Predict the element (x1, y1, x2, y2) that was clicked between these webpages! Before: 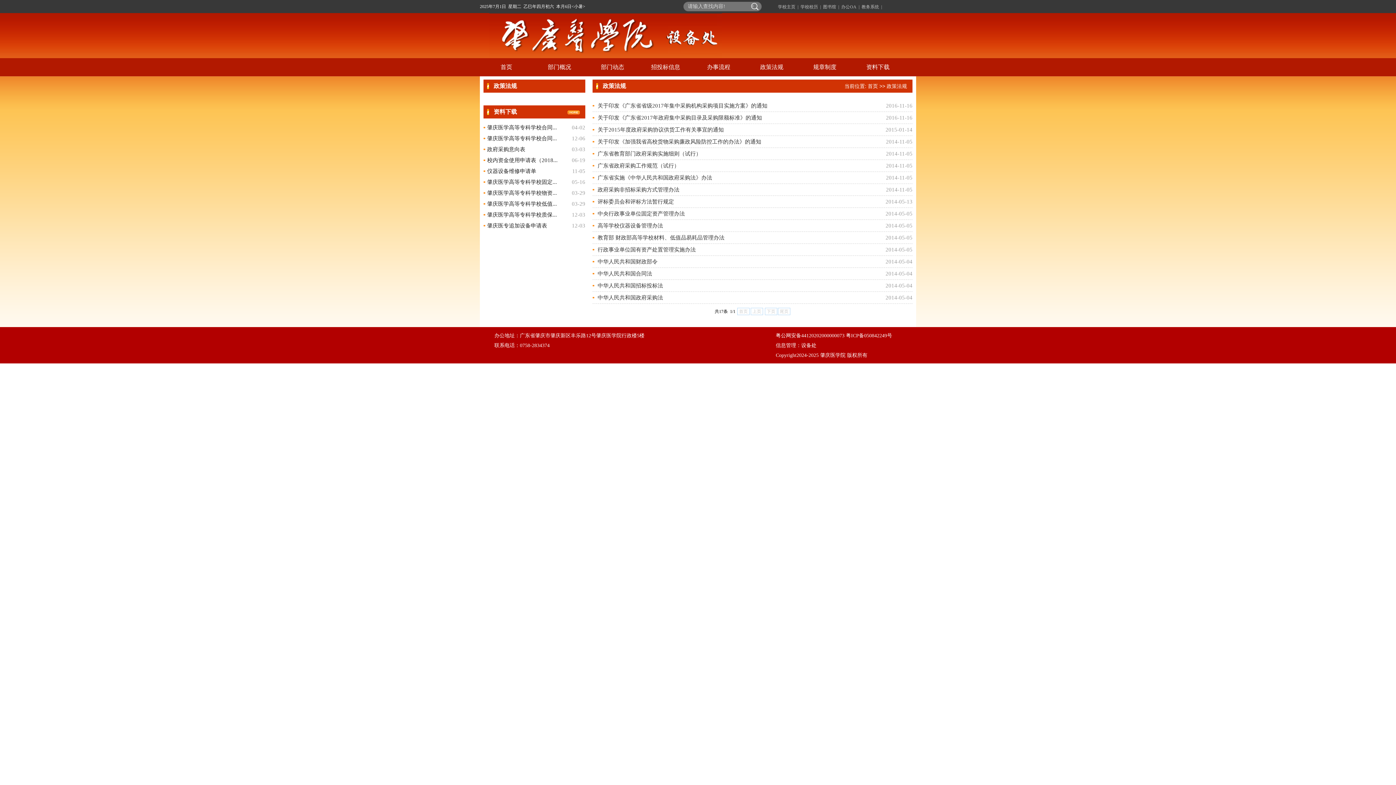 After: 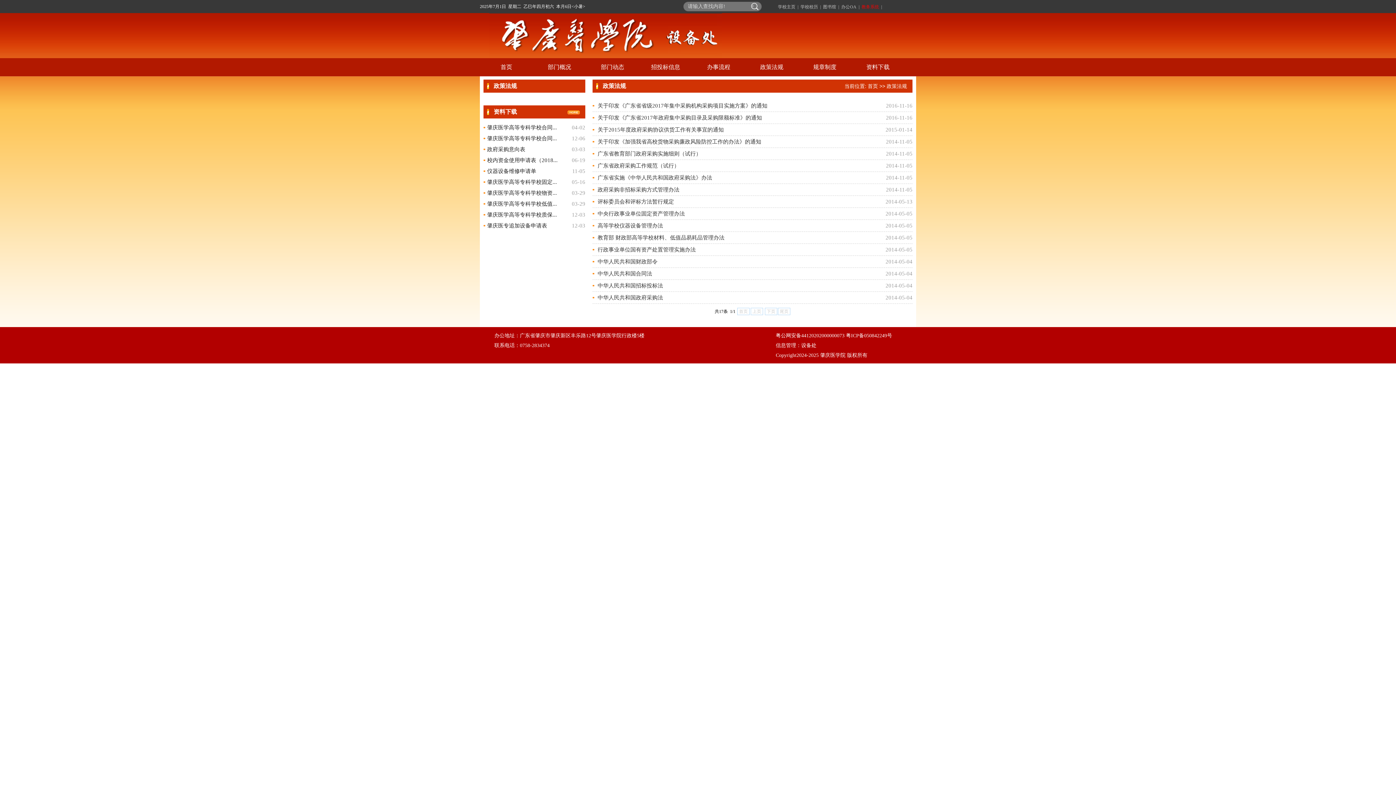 Action: label: 教务系统 bbox: (861, 4, 879, 9)